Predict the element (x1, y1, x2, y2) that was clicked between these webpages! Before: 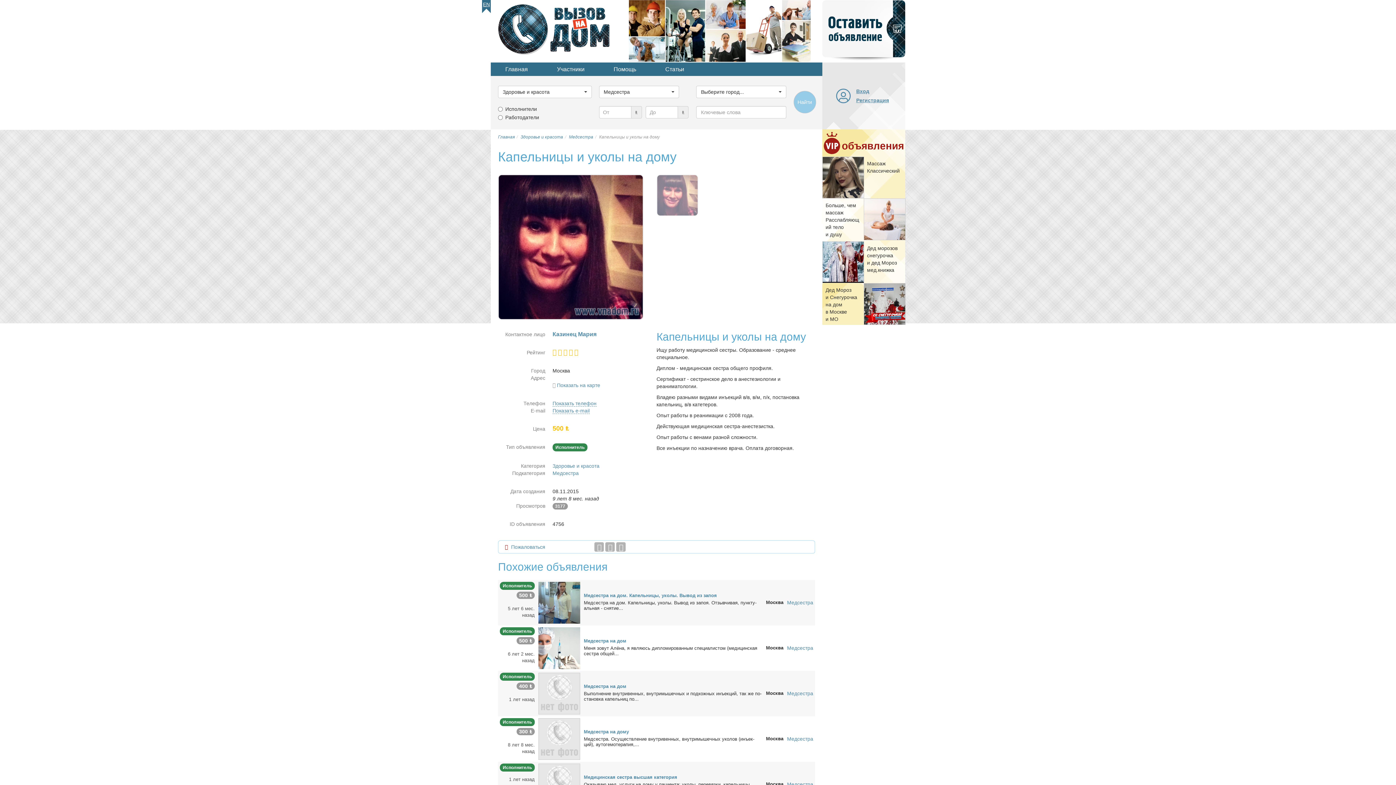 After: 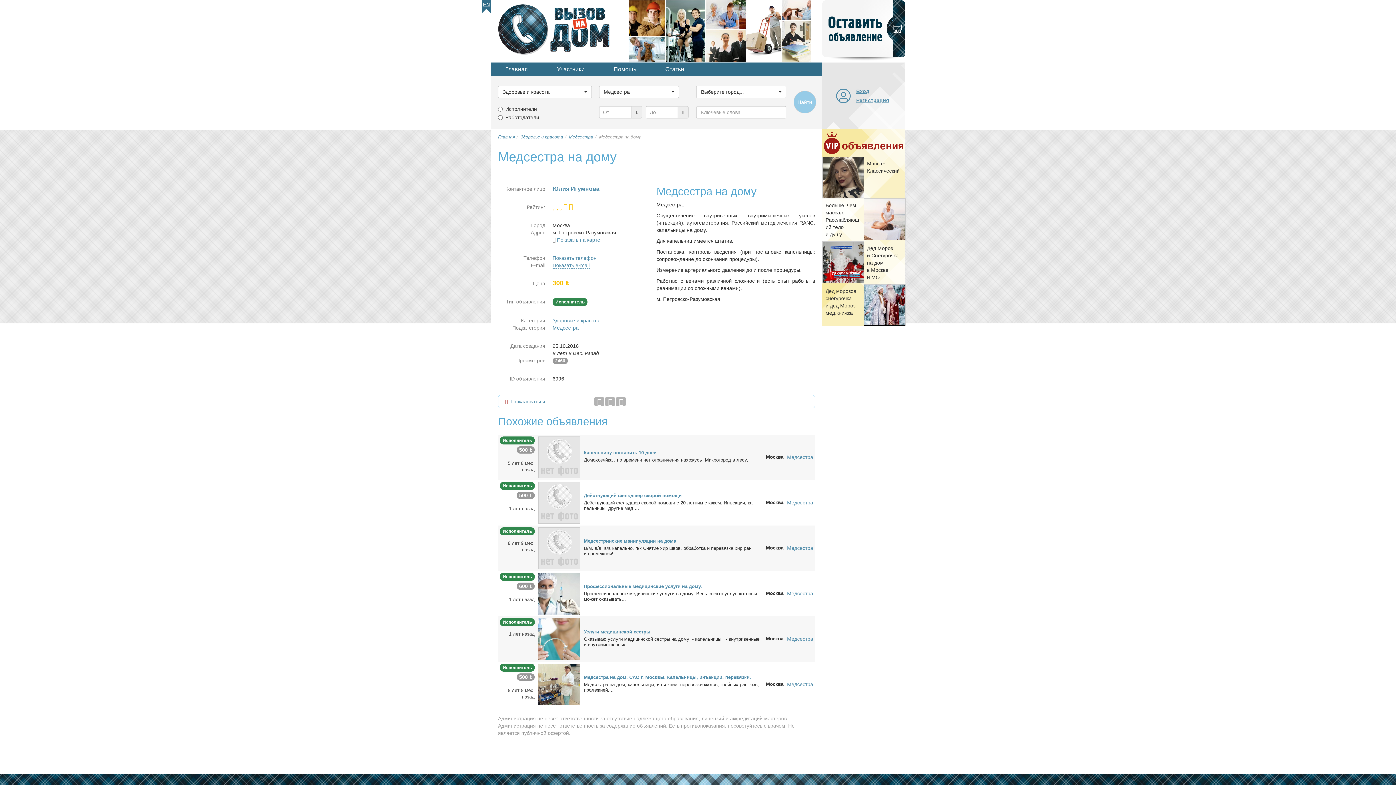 Action: label: Мед­сест­ра на до­му bbox: (584, 729, 762, 734)